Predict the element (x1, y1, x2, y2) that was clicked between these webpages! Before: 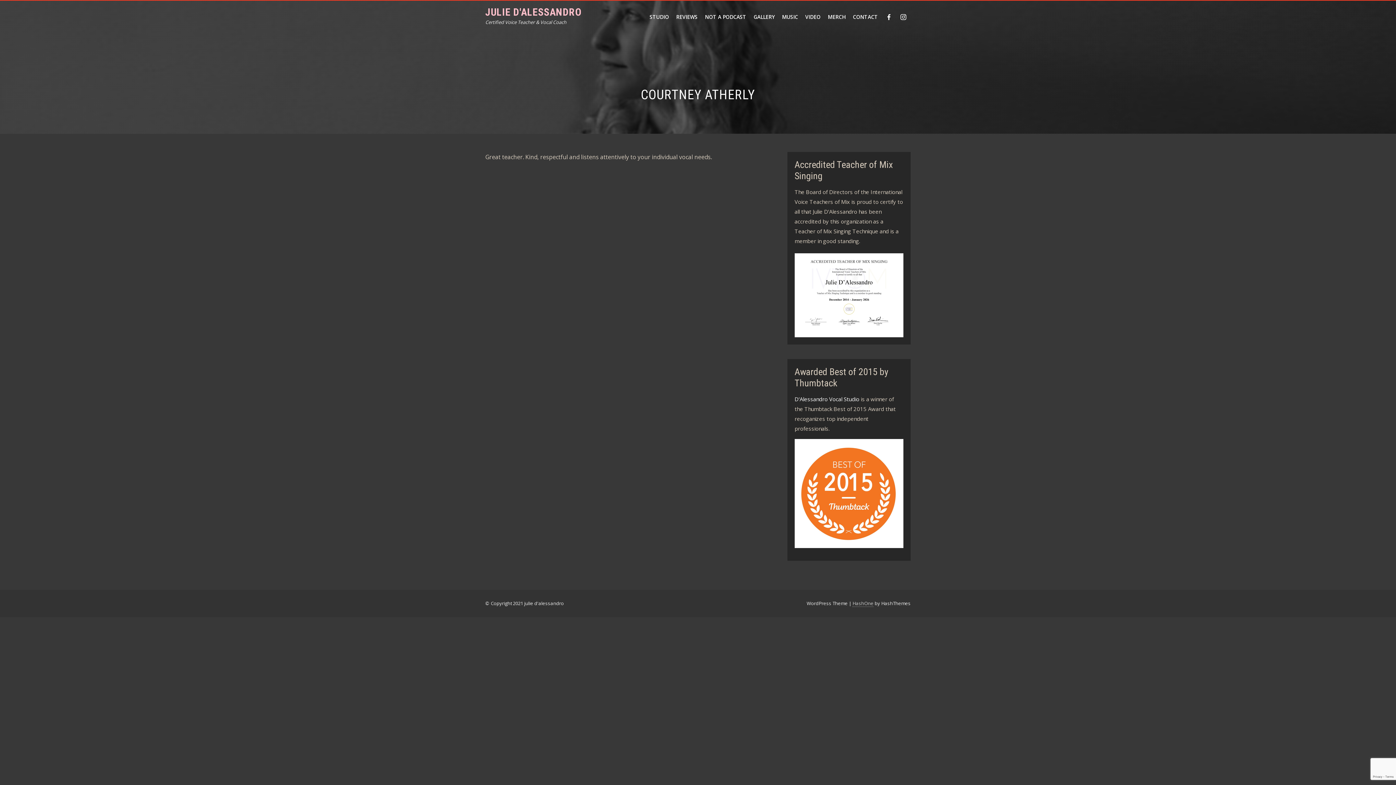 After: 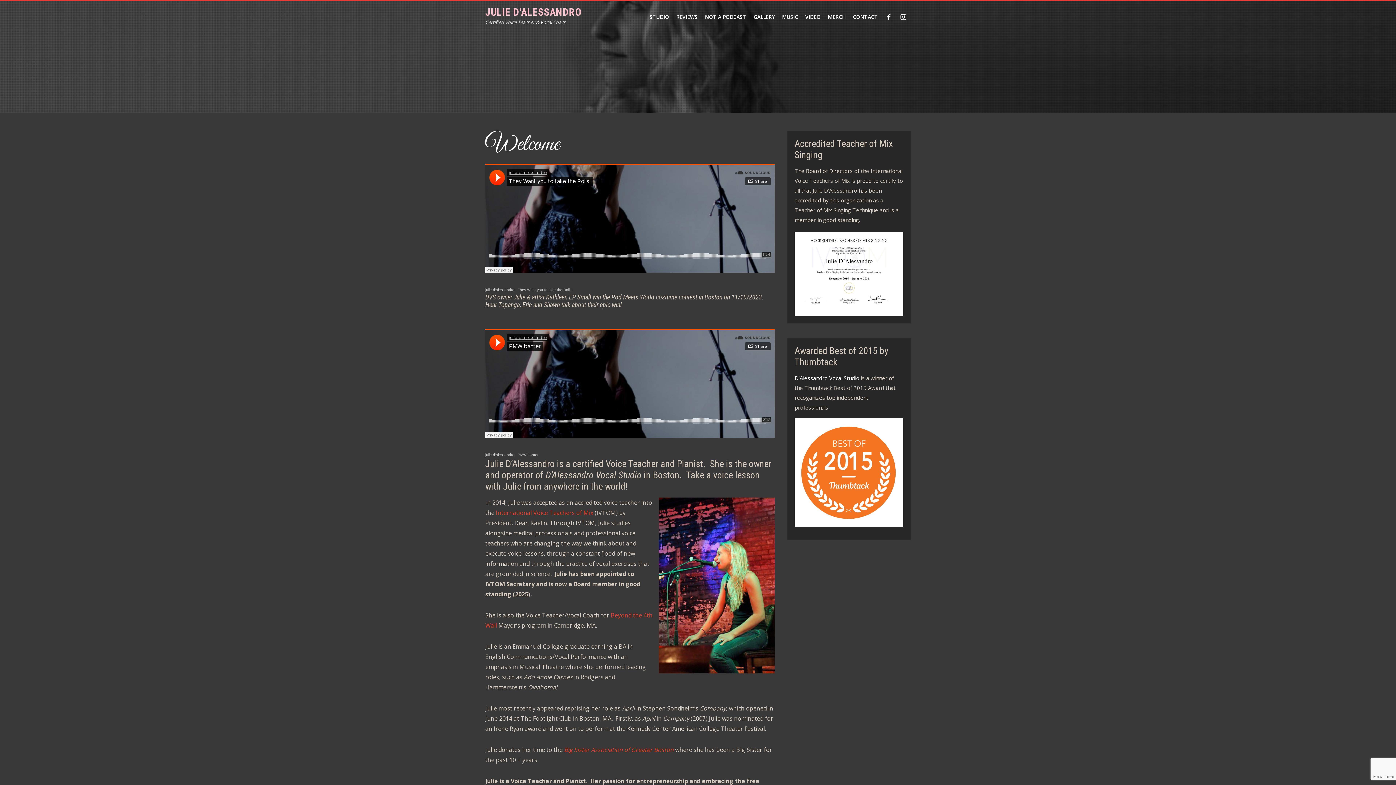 Action: bbox: (485, 6, 581, 18) label: JULIE D'ALESSANDRO